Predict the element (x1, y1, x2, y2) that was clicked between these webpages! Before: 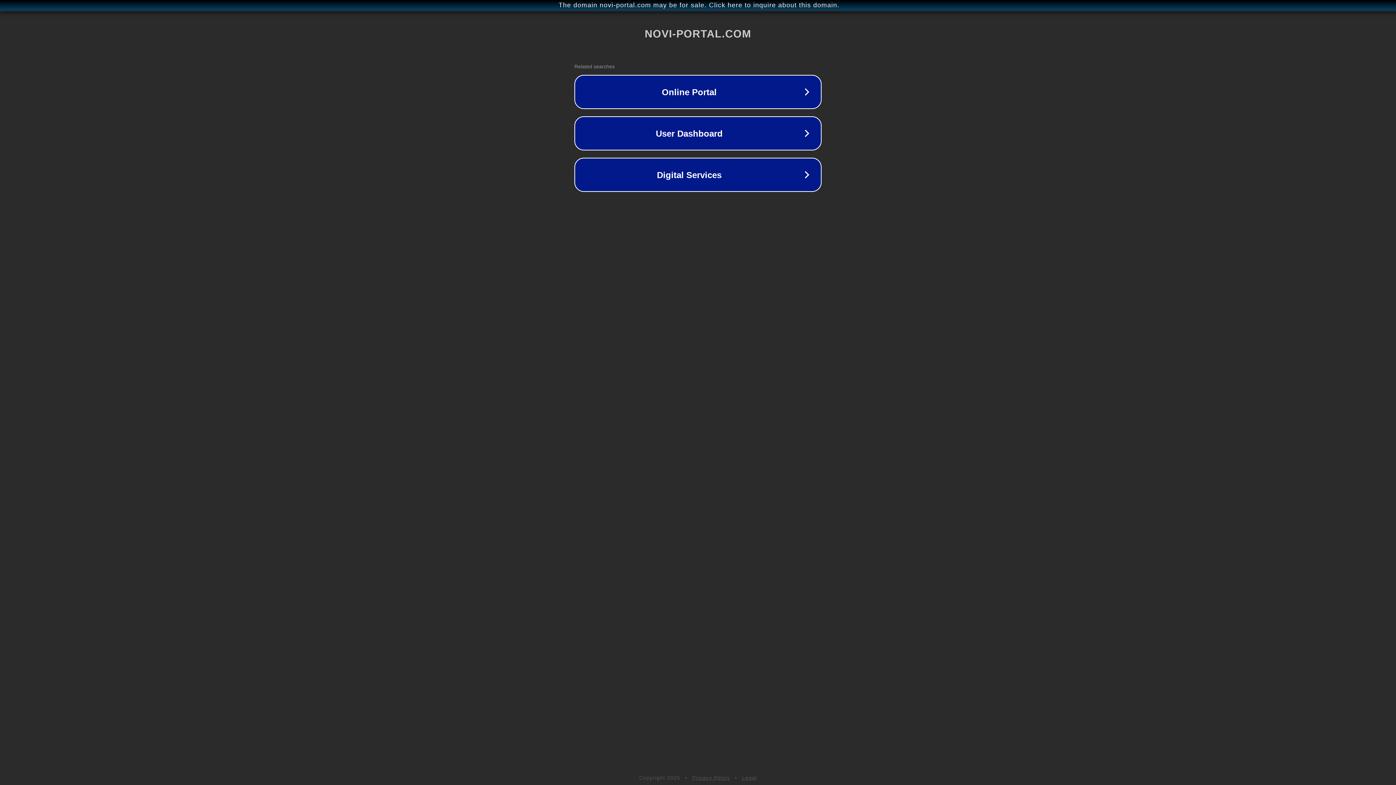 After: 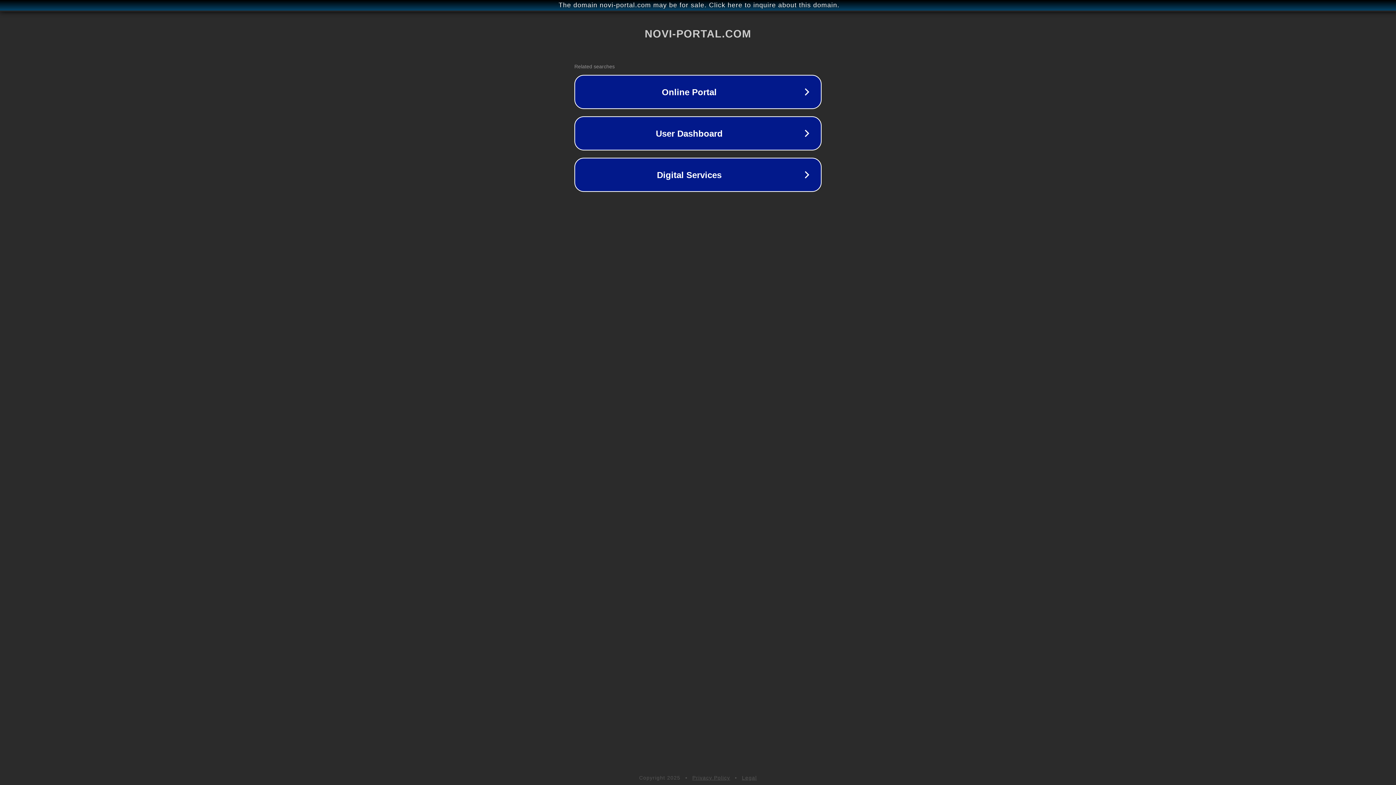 Action: bbox: (692, 775, 730, 781) label: Privacy Policy